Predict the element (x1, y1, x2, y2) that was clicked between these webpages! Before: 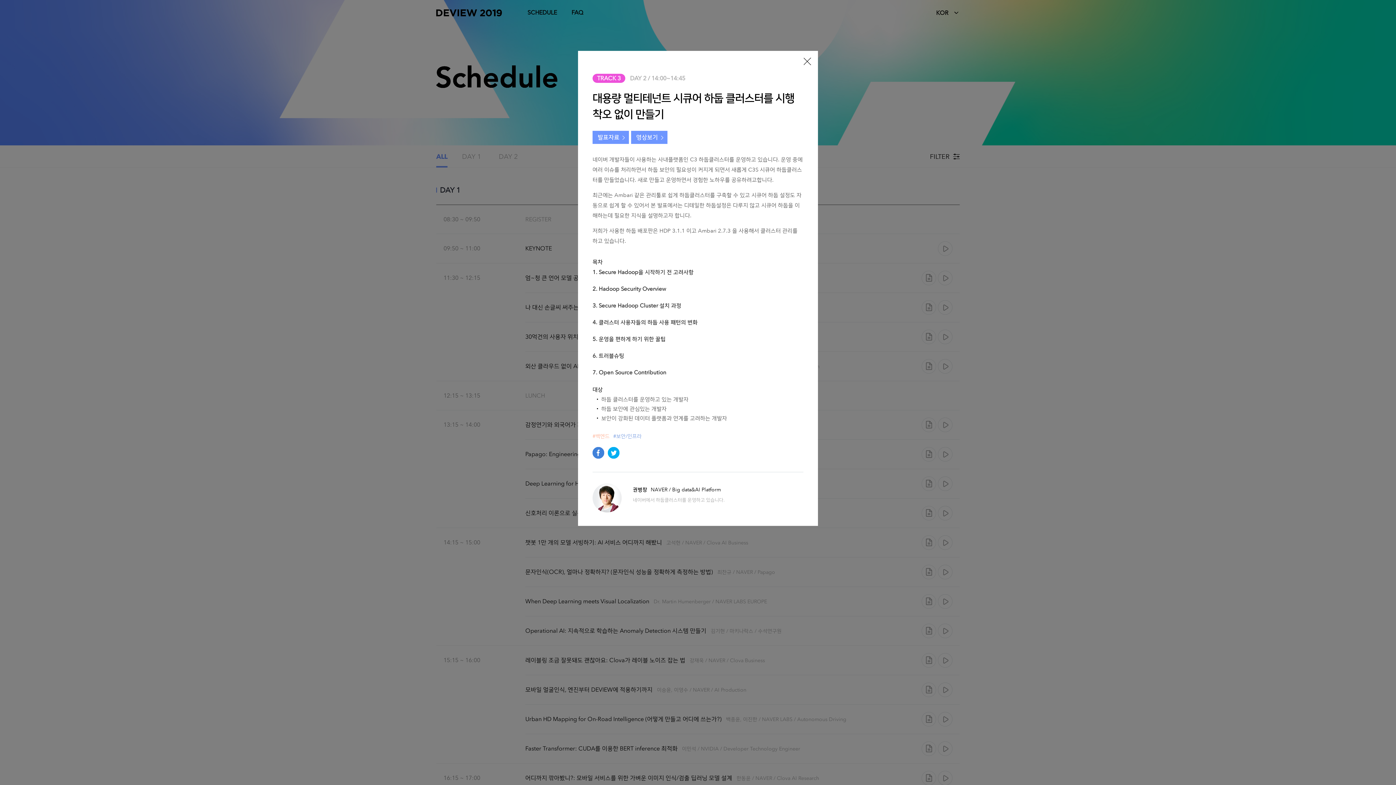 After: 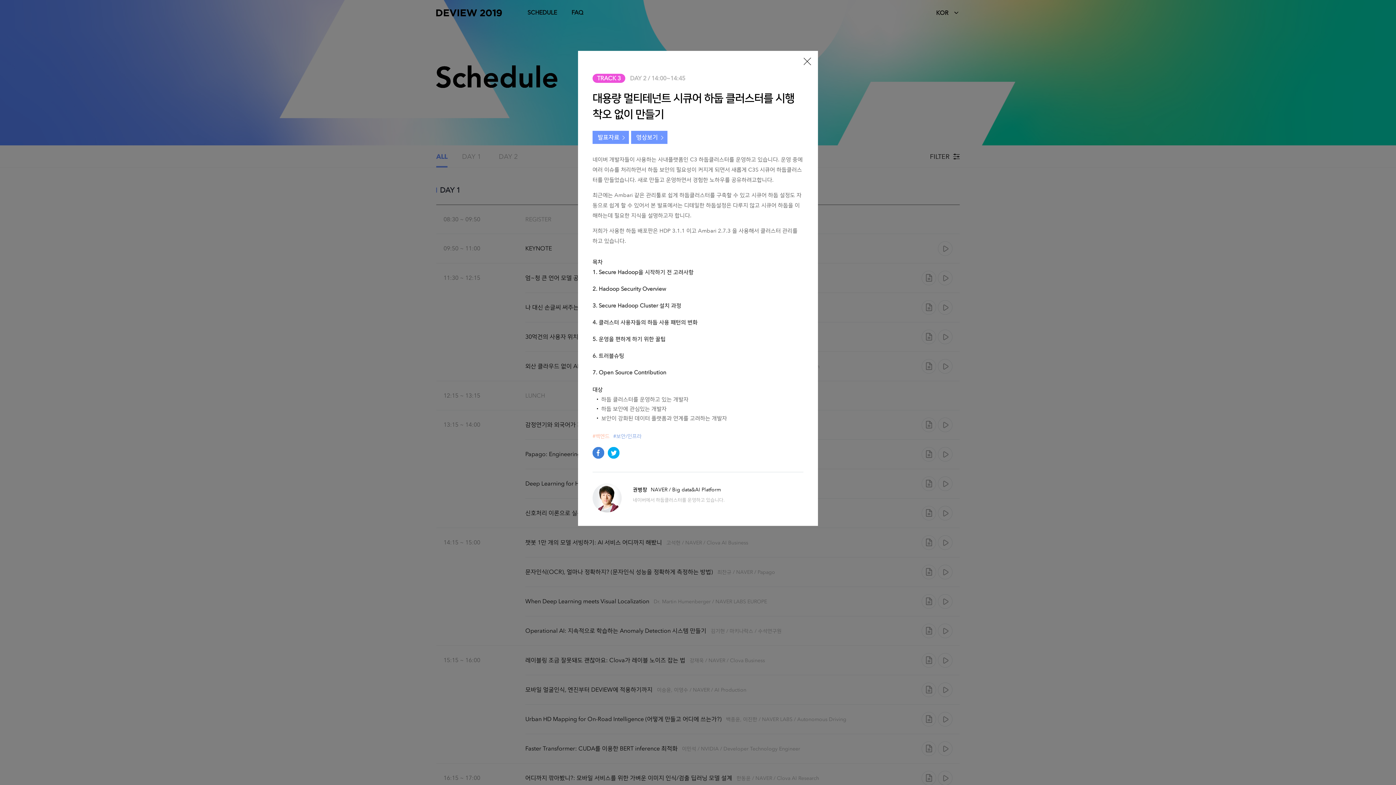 Action: bbox: (592, 447, 604, 458)